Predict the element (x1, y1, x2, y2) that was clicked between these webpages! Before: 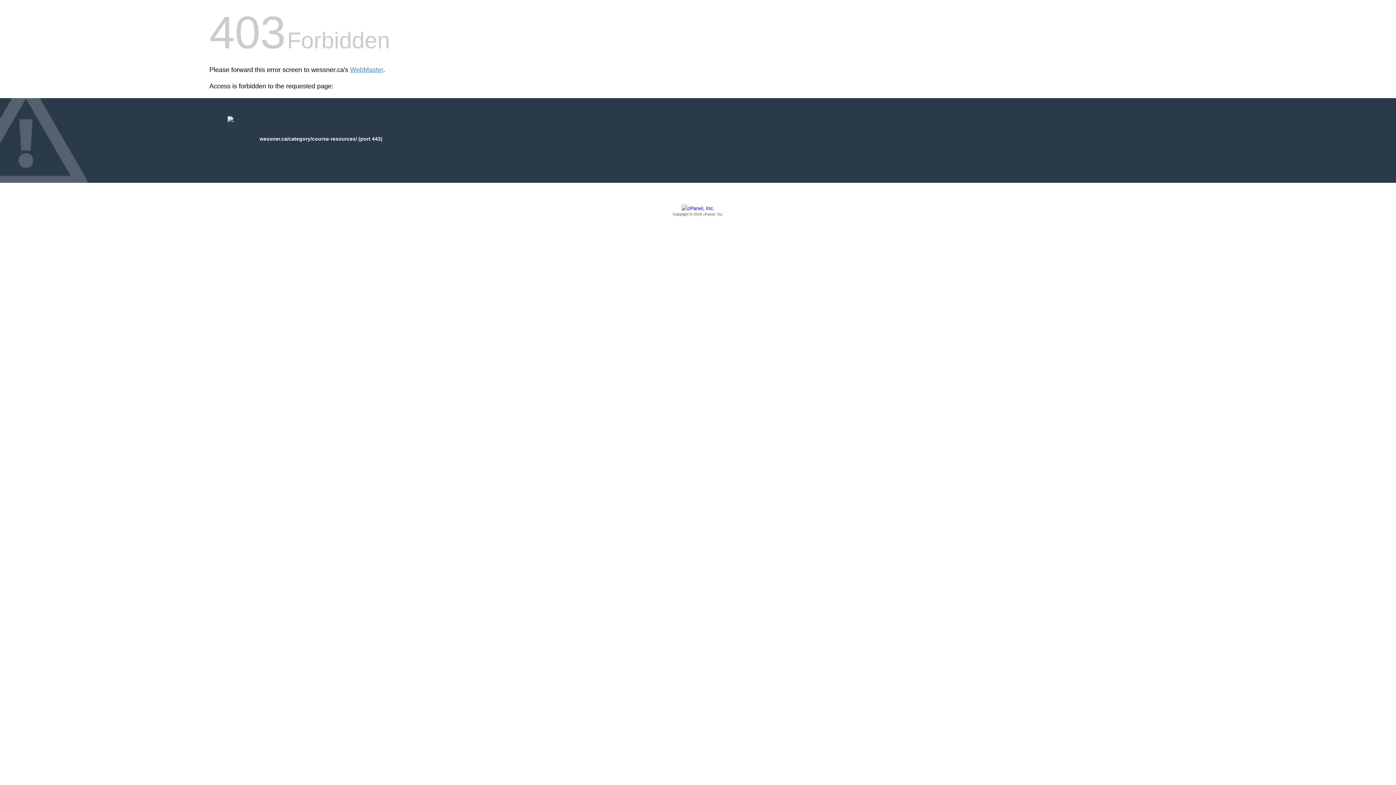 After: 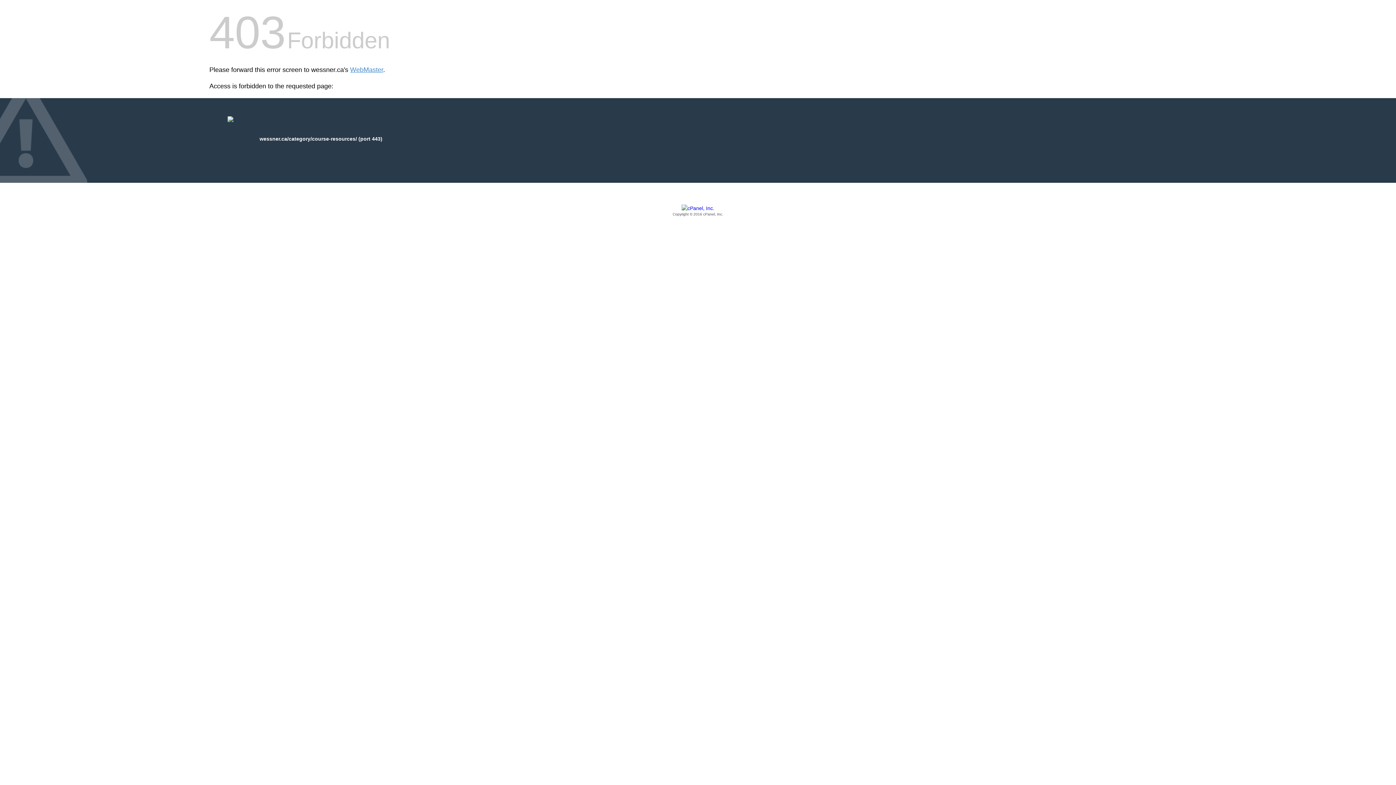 Action: bbox: (209, 205, 1186, 217) label: Copyright © 2016 cPanel, Inc.